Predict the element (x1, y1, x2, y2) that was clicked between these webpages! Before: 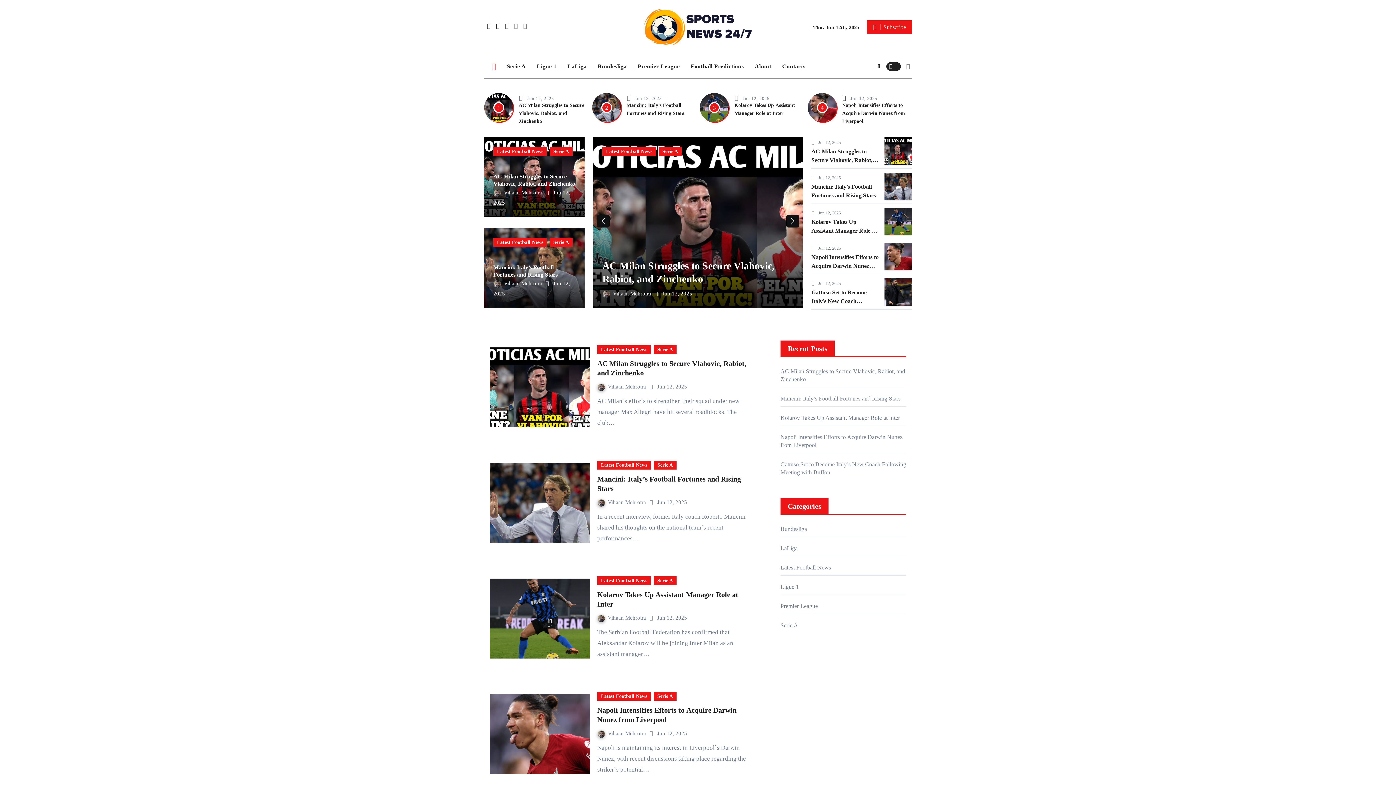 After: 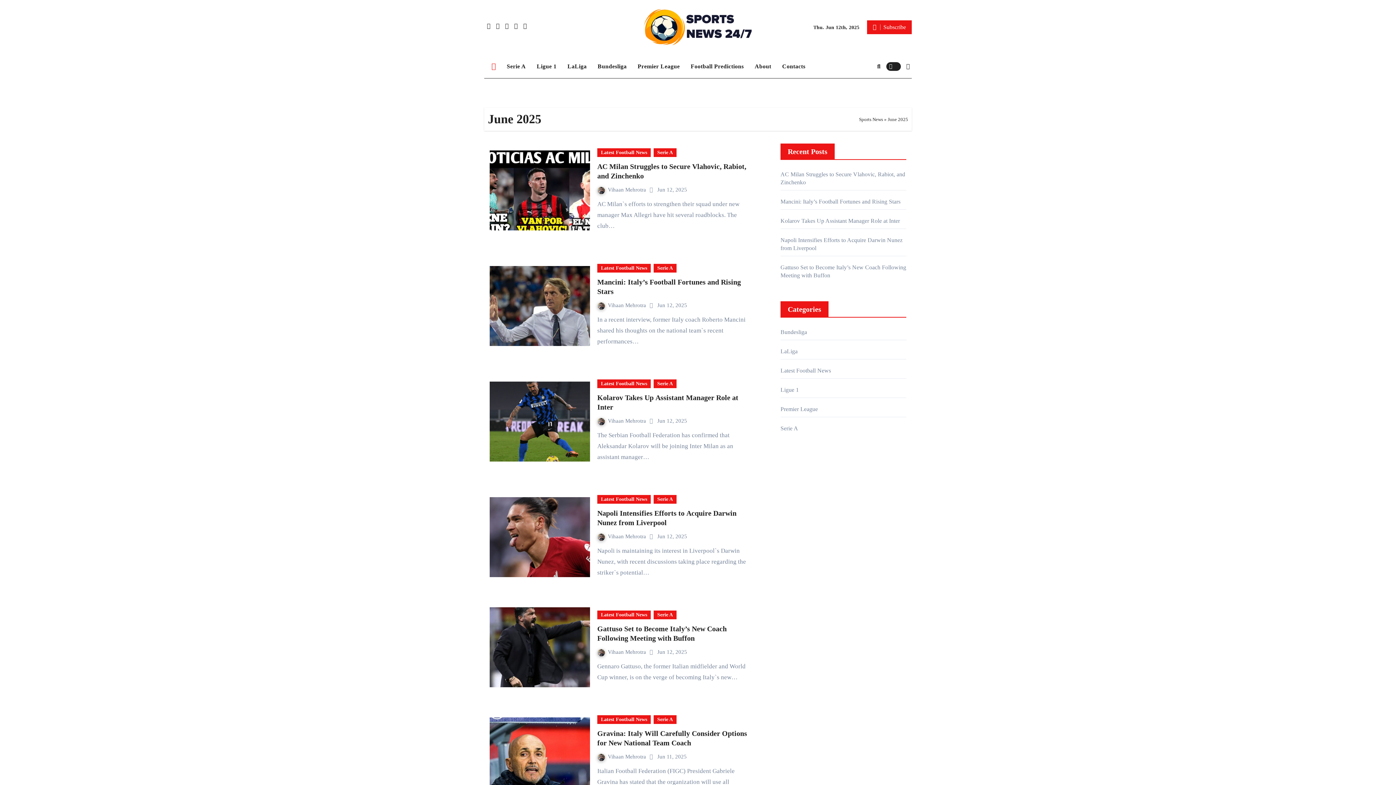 Action: label: Jun 12, 2025 bbox: (742, 96, 769, 101)